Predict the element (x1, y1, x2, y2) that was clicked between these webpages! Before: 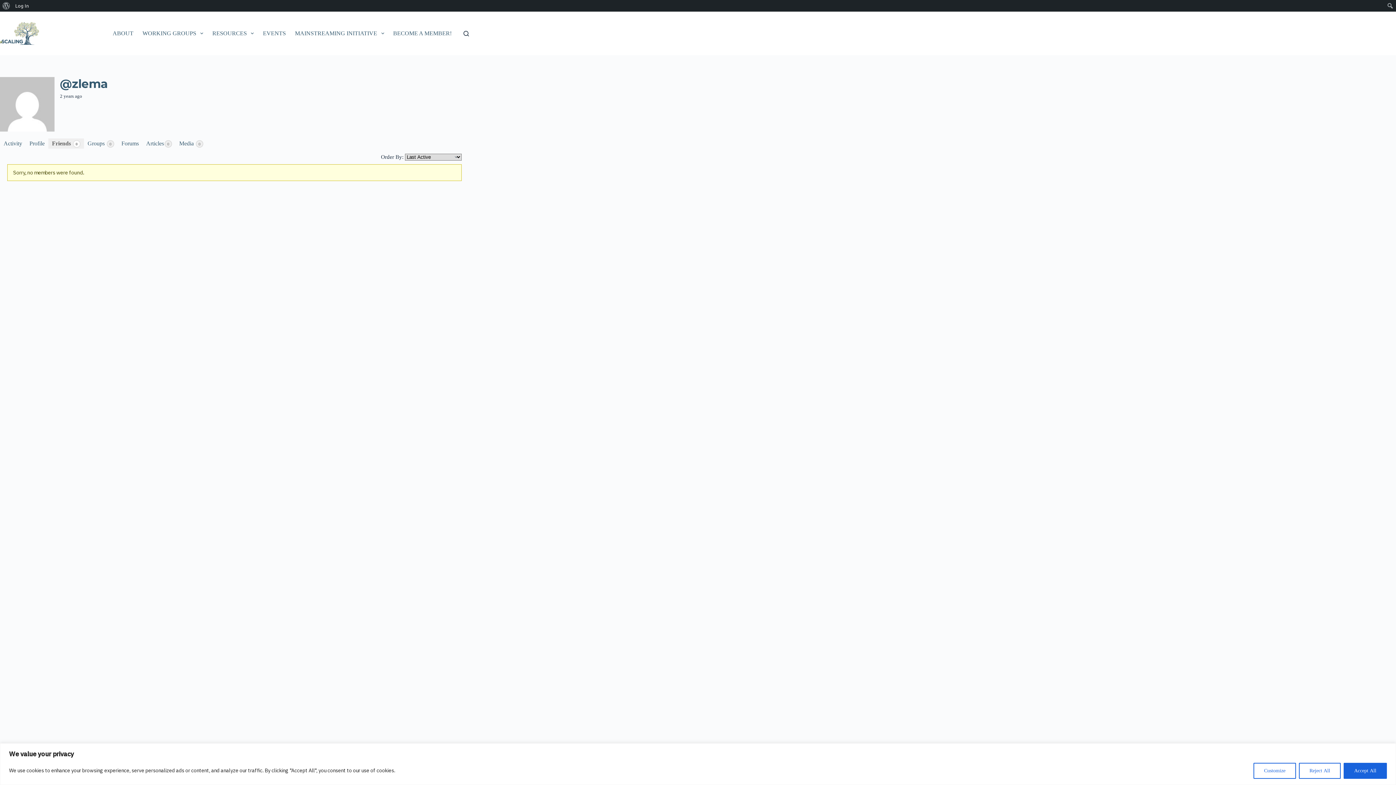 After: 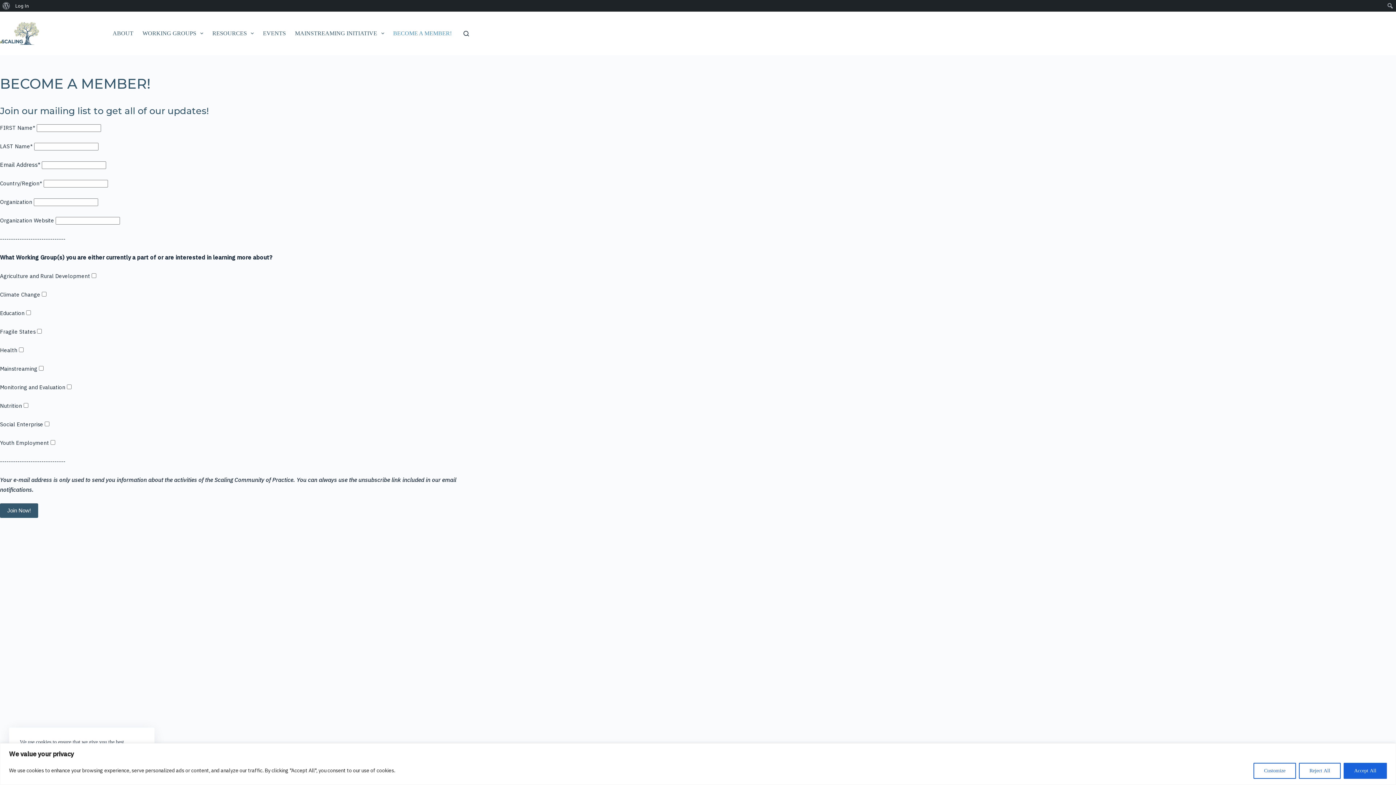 Action: label: BECOME A MEMBER! bbox: (388, 11, 456, 55)